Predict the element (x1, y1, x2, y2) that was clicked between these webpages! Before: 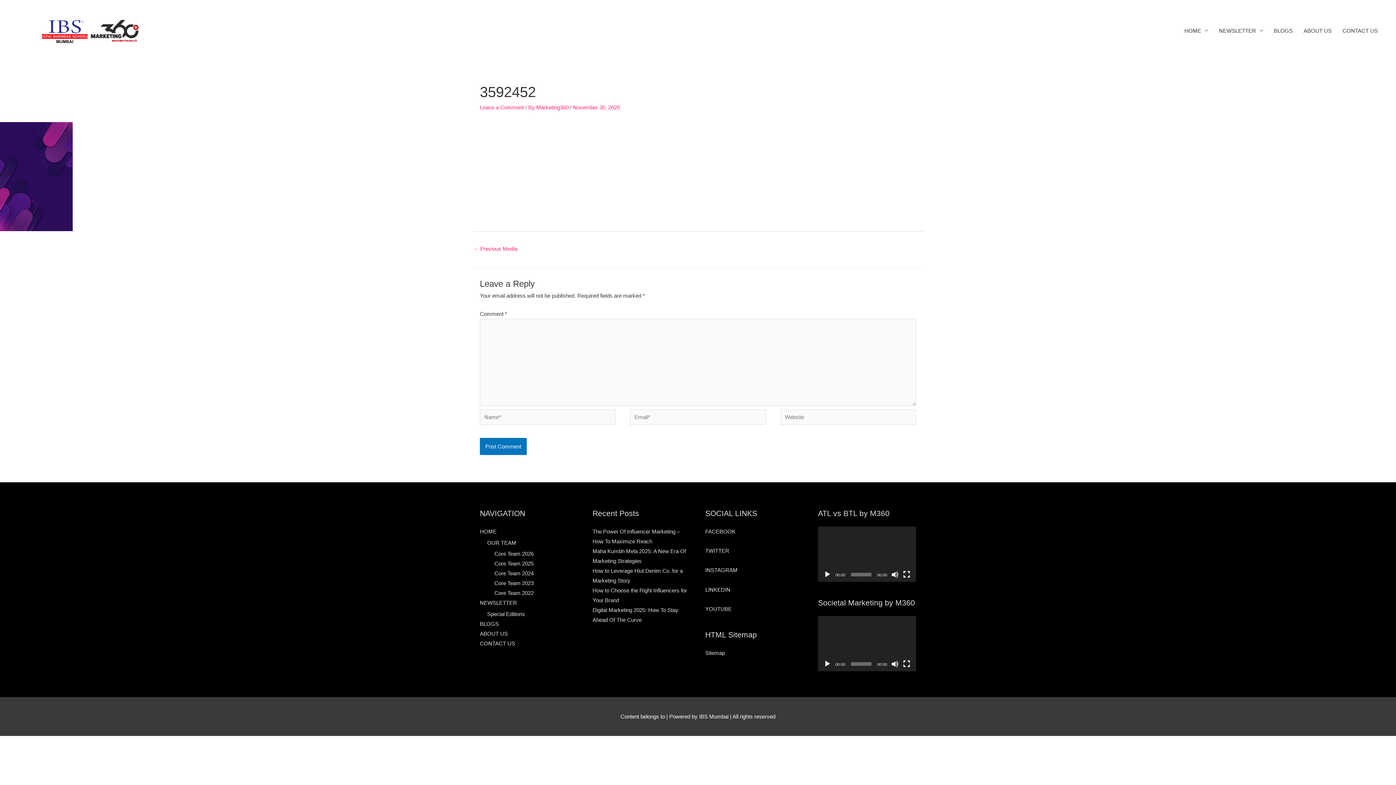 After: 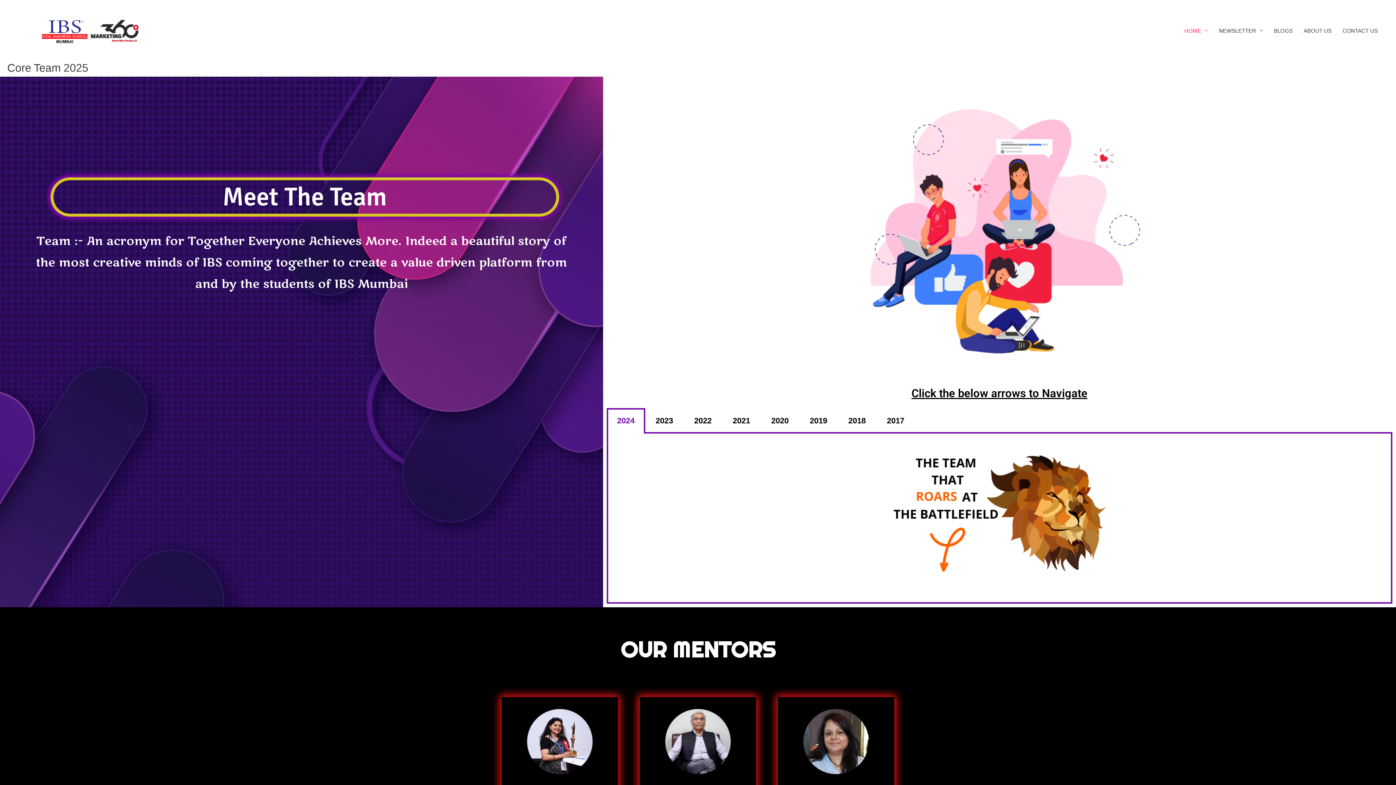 Action: label: Core Team 2025 bbox: (494, 560, 533, 567)